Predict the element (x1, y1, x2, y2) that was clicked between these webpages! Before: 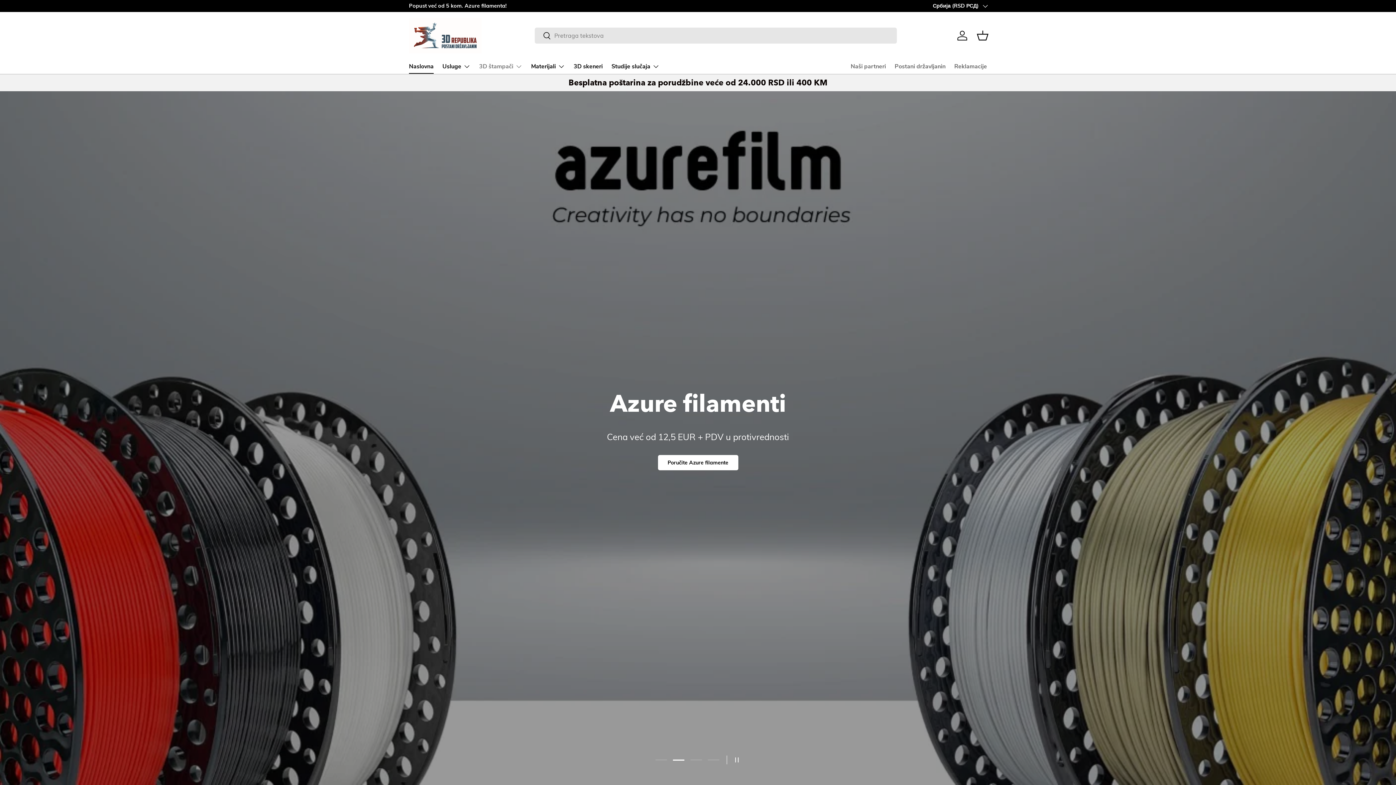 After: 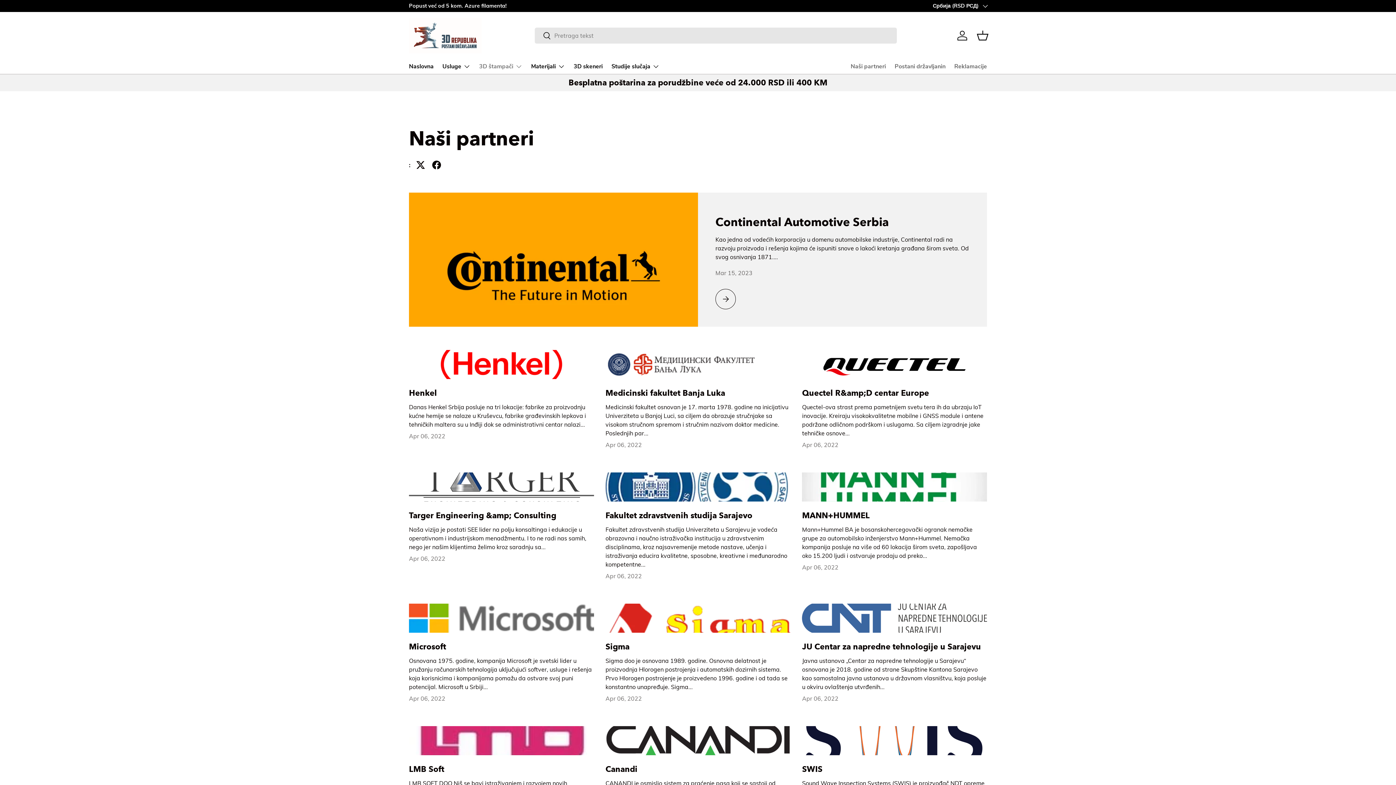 Action: bbox: (850, 59, 886, 73) label: Naši partneri